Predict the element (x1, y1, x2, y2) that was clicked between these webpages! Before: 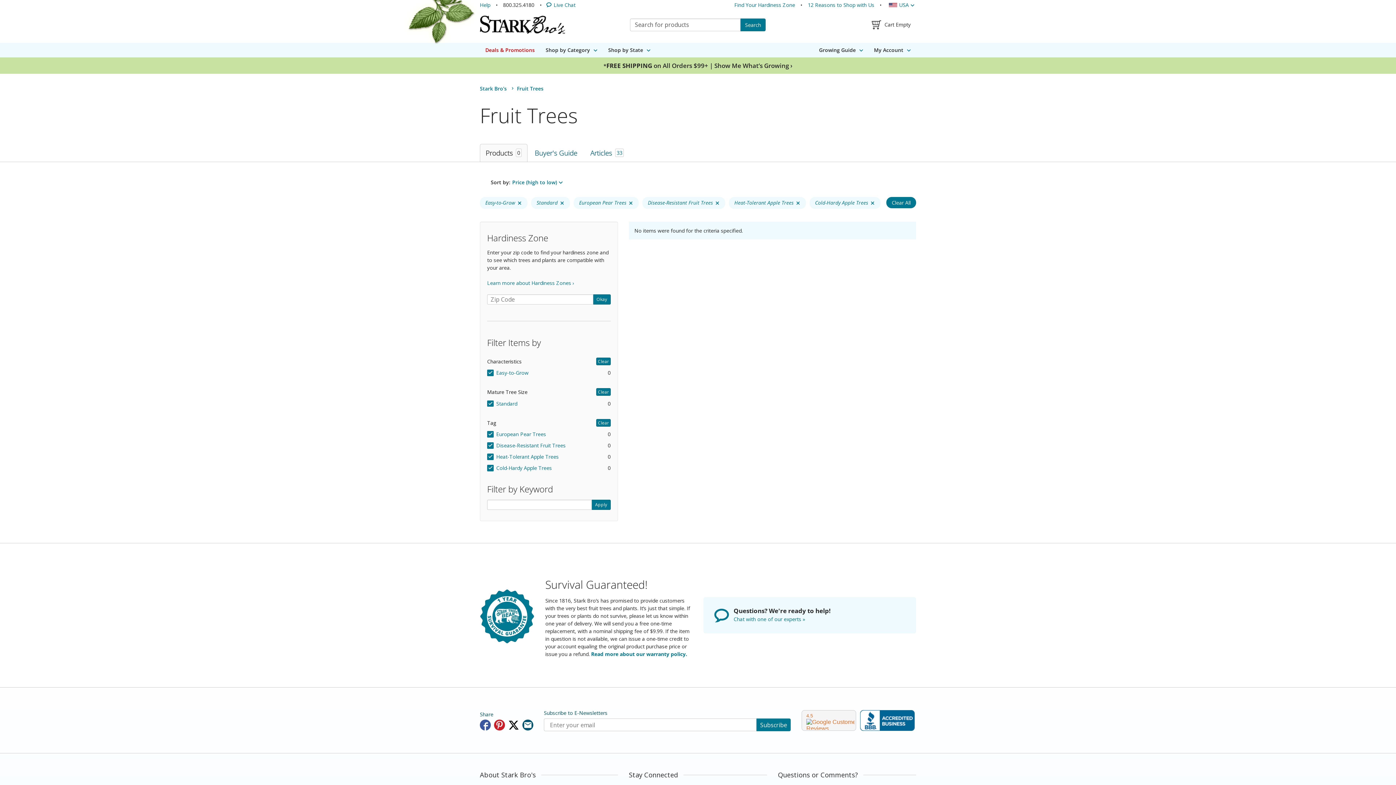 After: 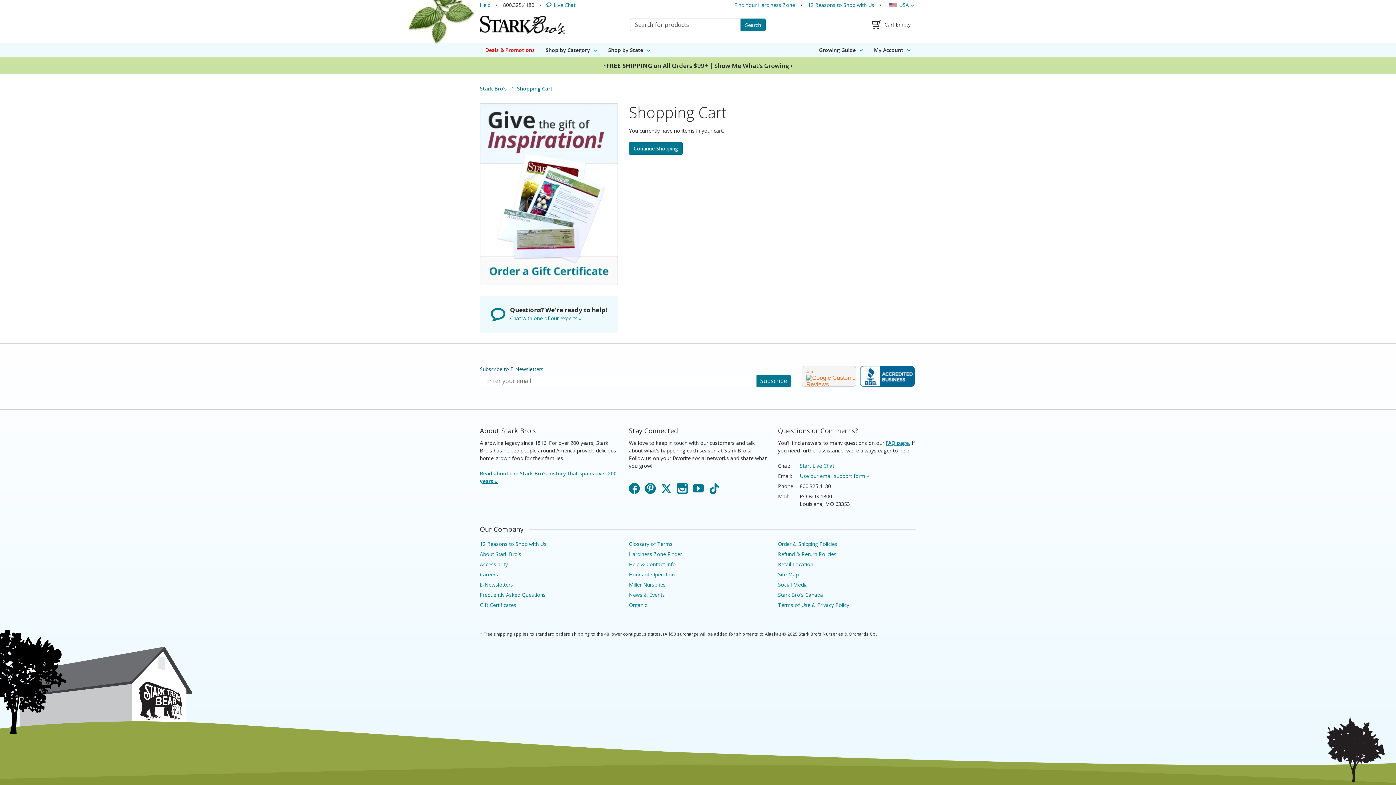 Action: bbox: (866, 13, 916, 35) label: Shopping Cart